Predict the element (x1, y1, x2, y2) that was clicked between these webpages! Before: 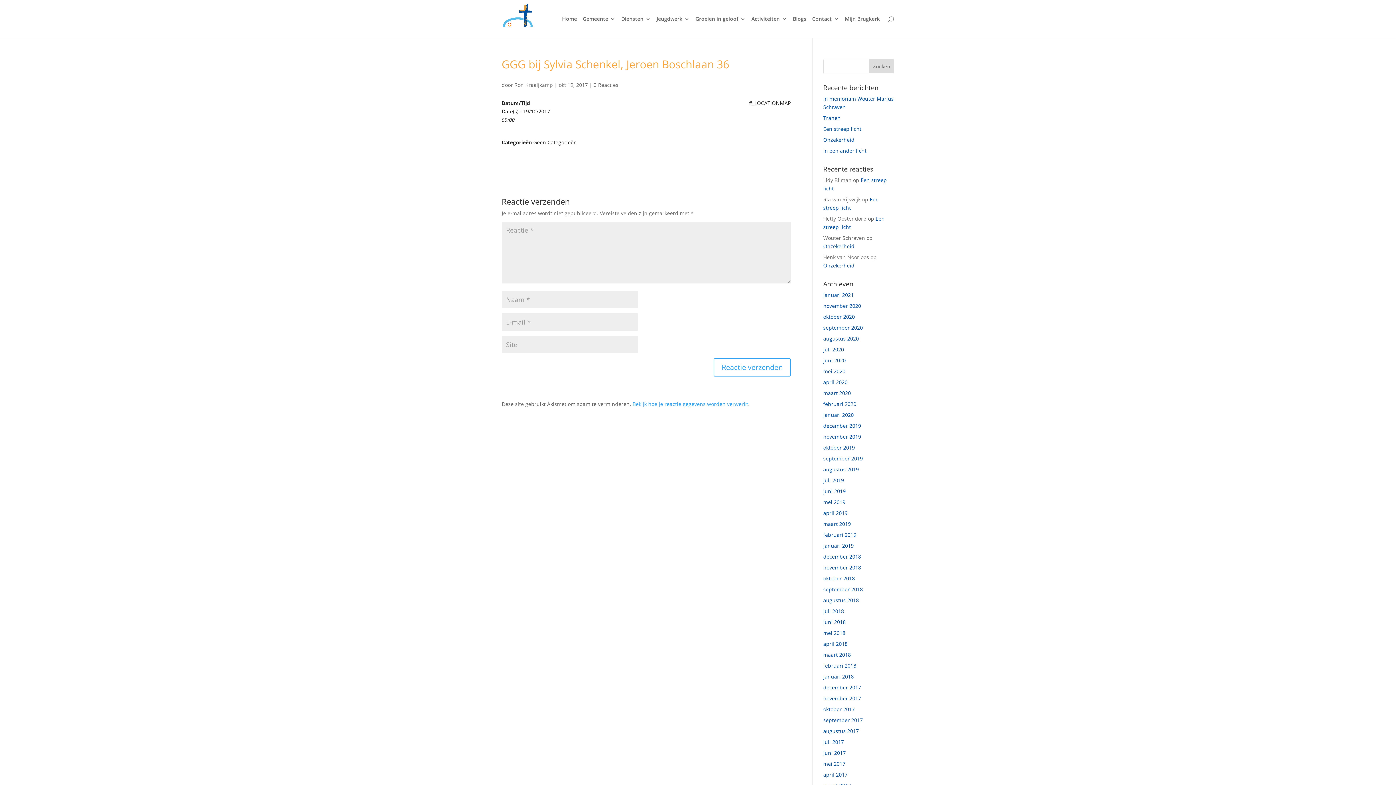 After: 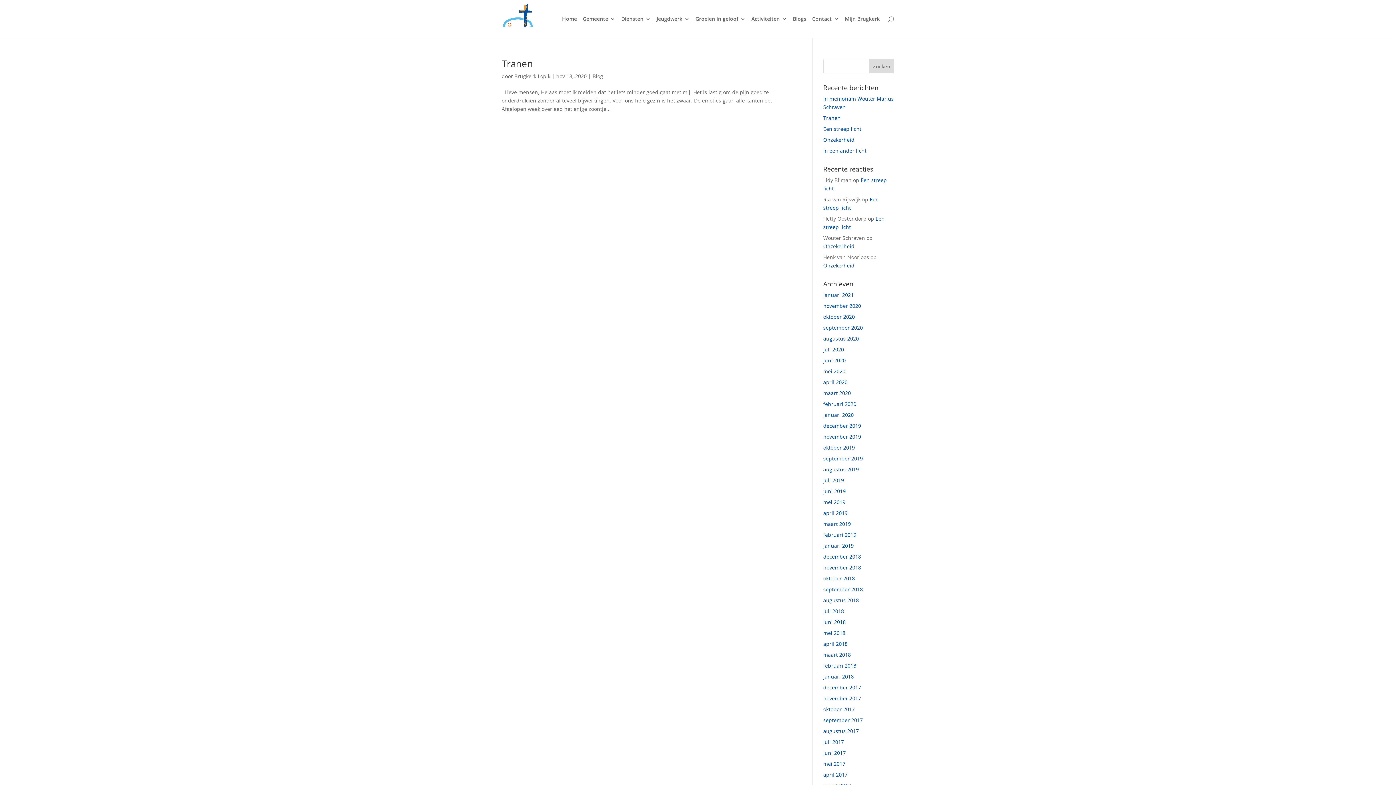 Action: label: november 2020 bbox: (823, 302, 861, 309)